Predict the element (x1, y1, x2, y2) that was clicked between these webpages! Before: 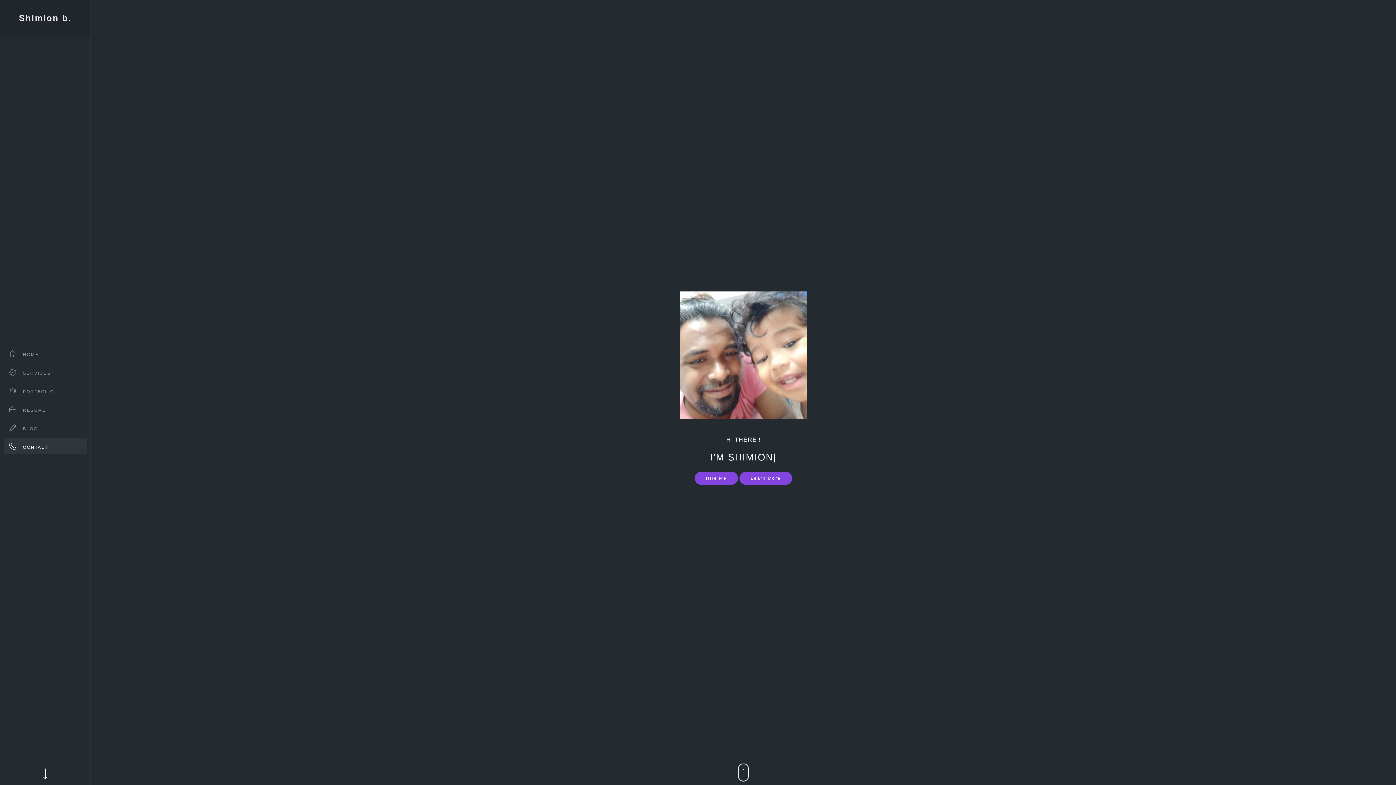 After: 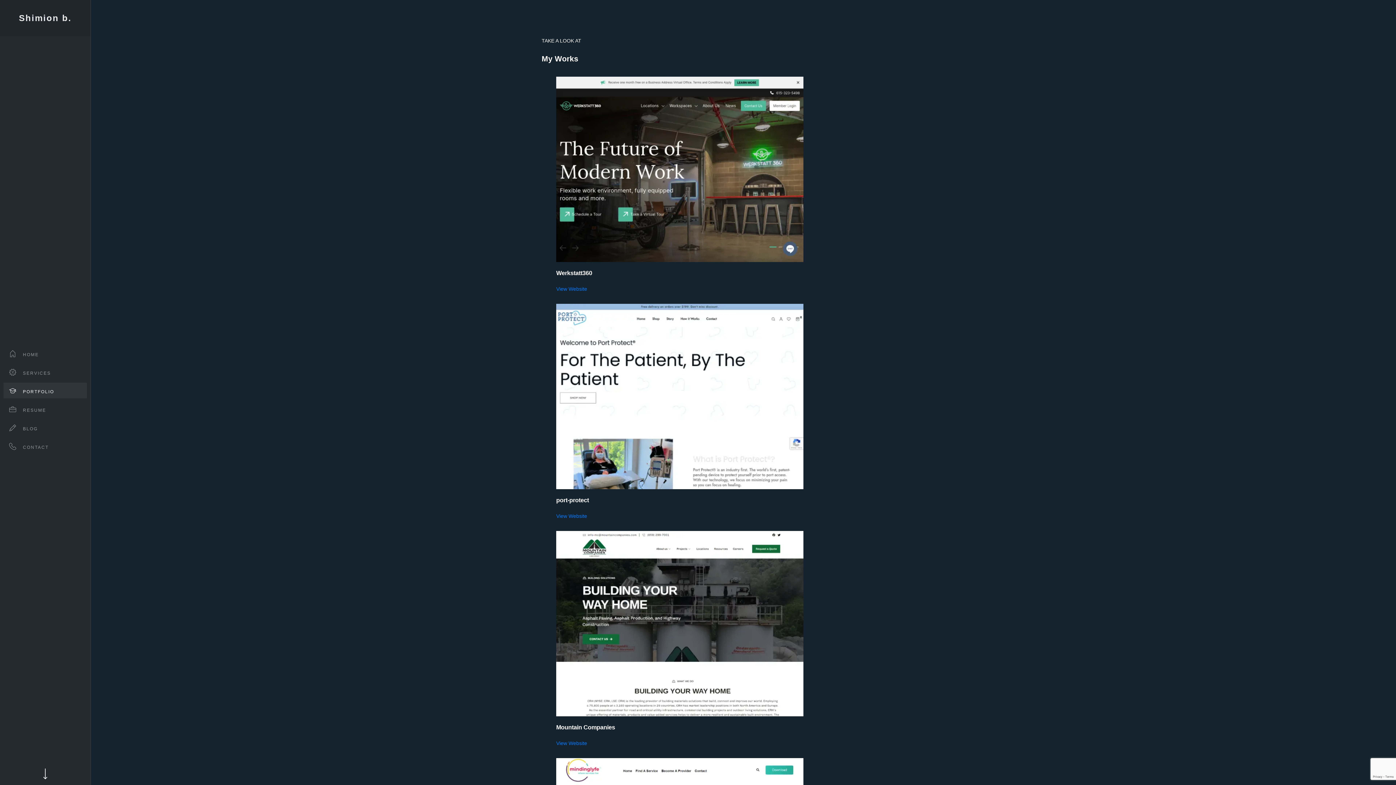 Action: label:  PORTFOLIO bbox: (3, 382, 86, 398)